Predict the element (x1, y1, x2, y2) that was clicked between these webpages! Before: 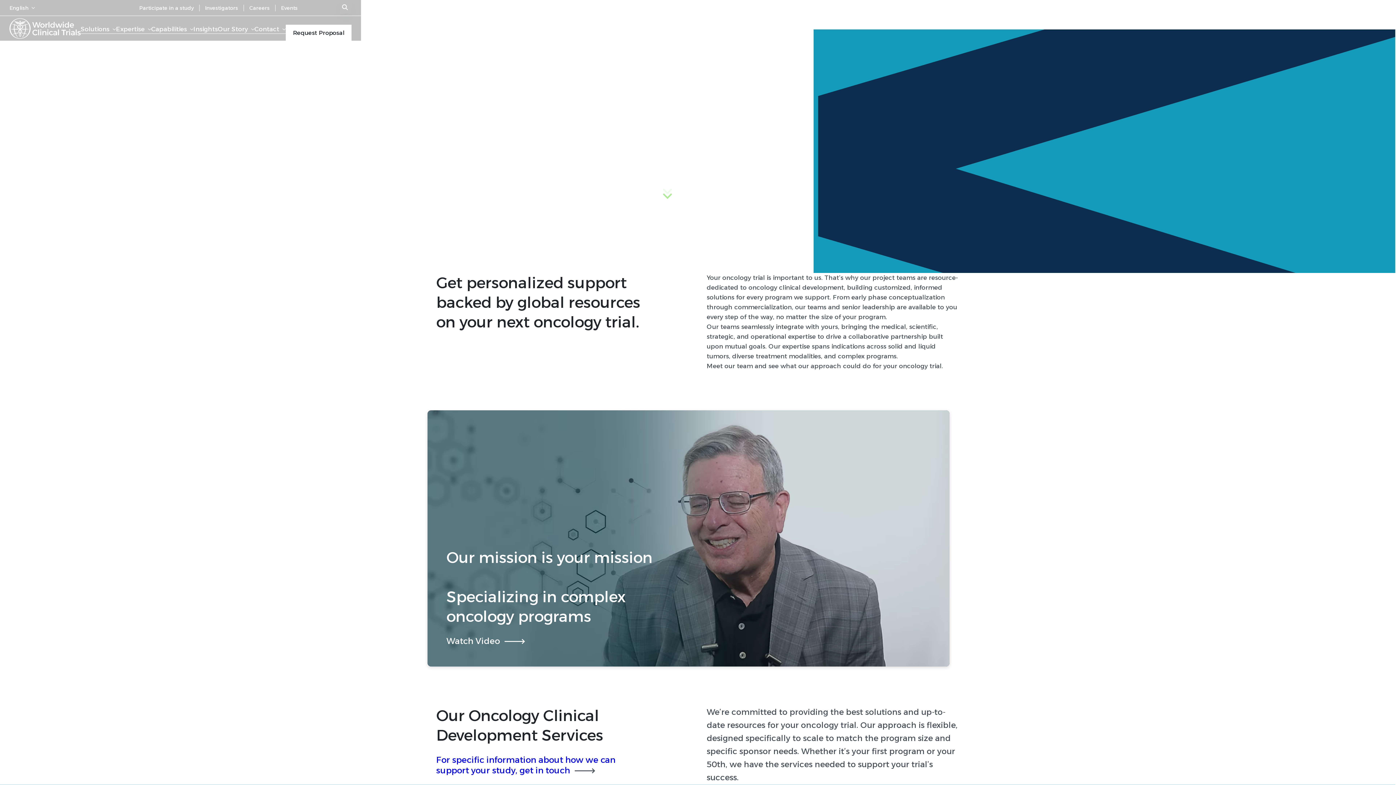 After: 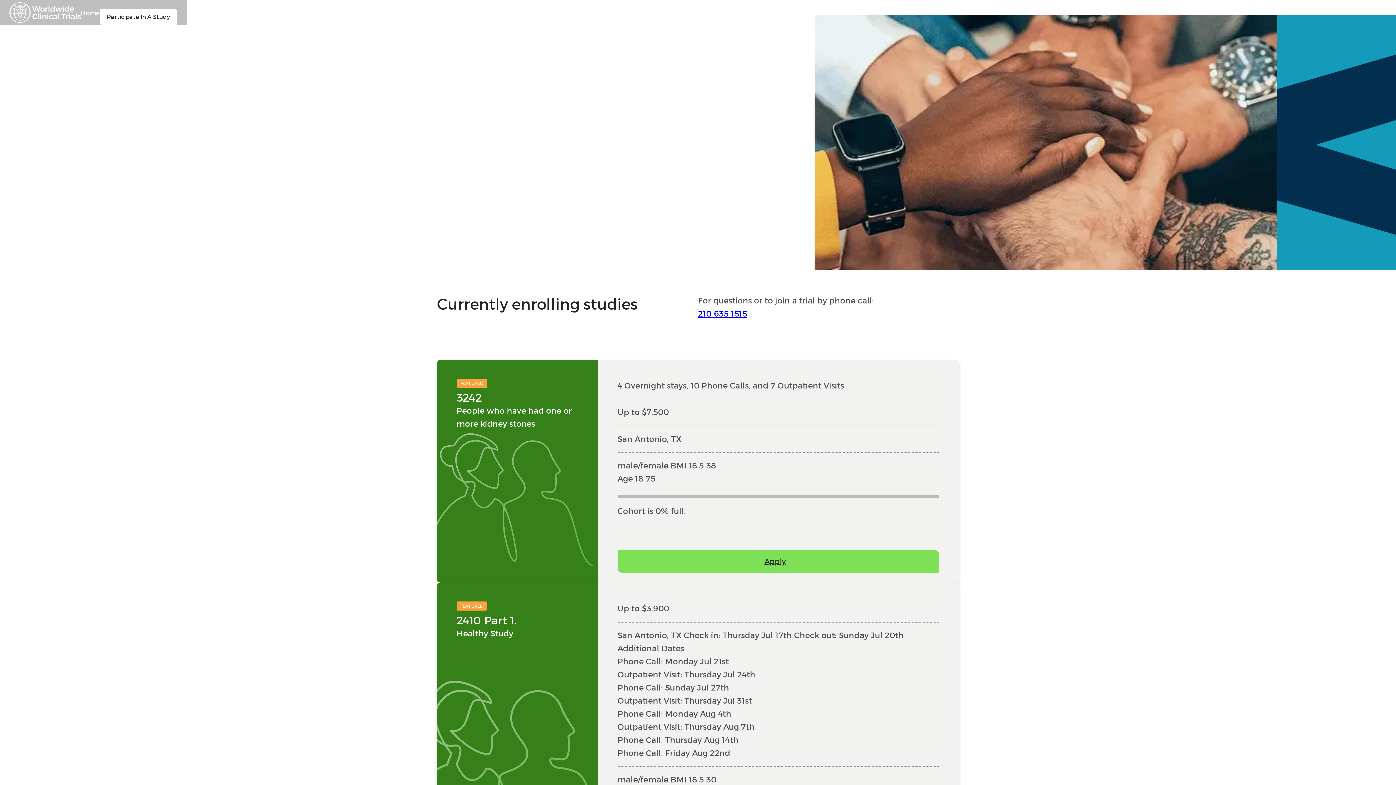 Action: bbox: (133, 4, 199, 11) label: Participate in a study